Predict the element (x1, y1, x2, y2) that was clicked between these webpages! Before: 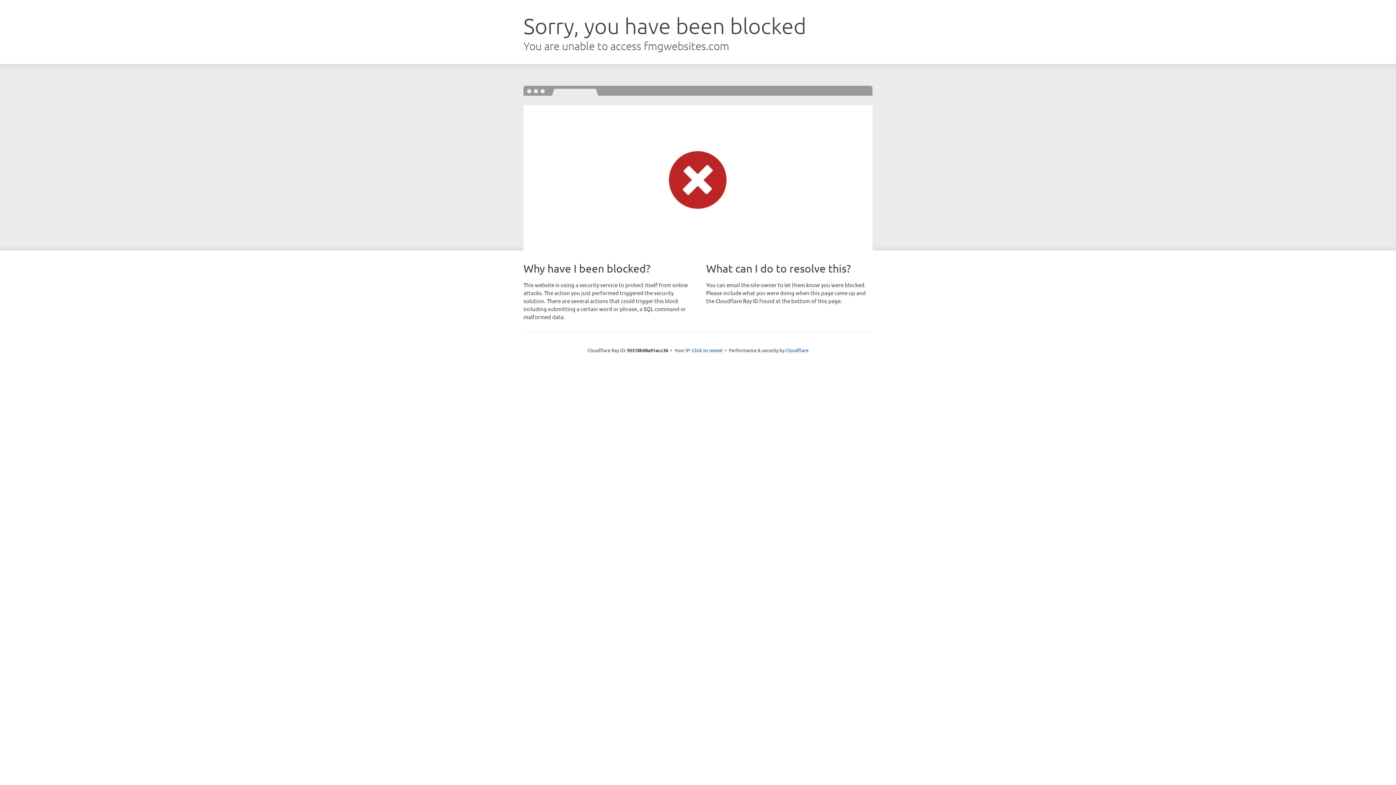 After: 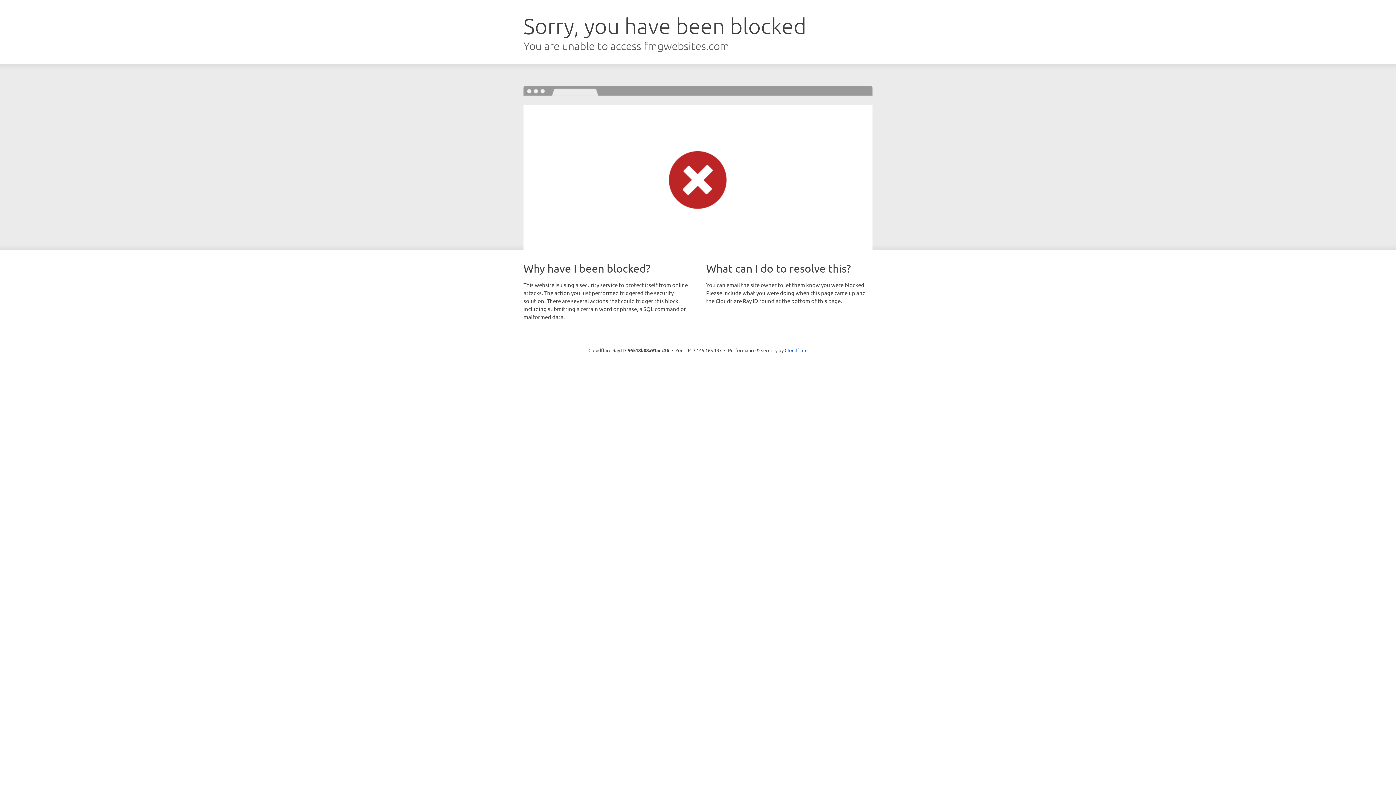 Action: label: Click to reveal bbox: (692, 346, 722, 353)